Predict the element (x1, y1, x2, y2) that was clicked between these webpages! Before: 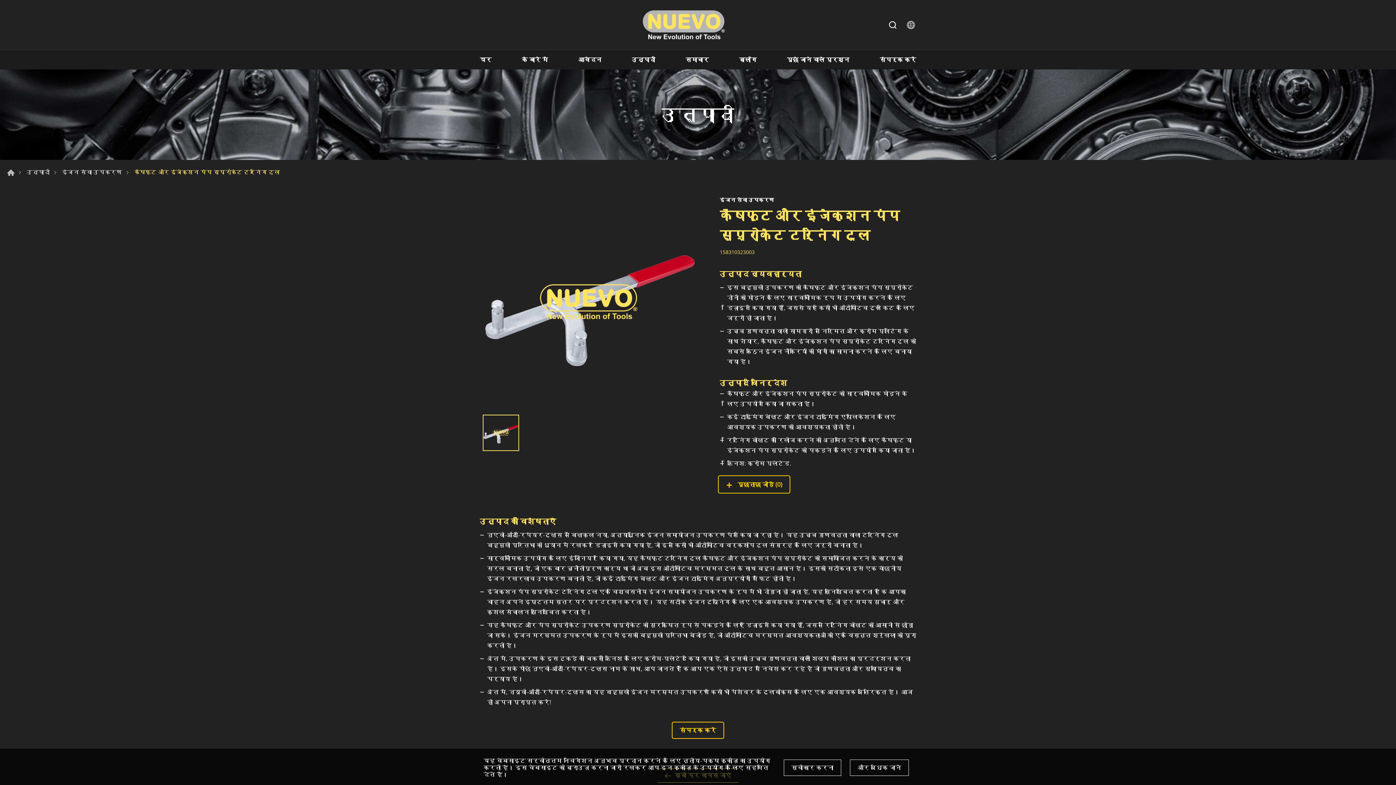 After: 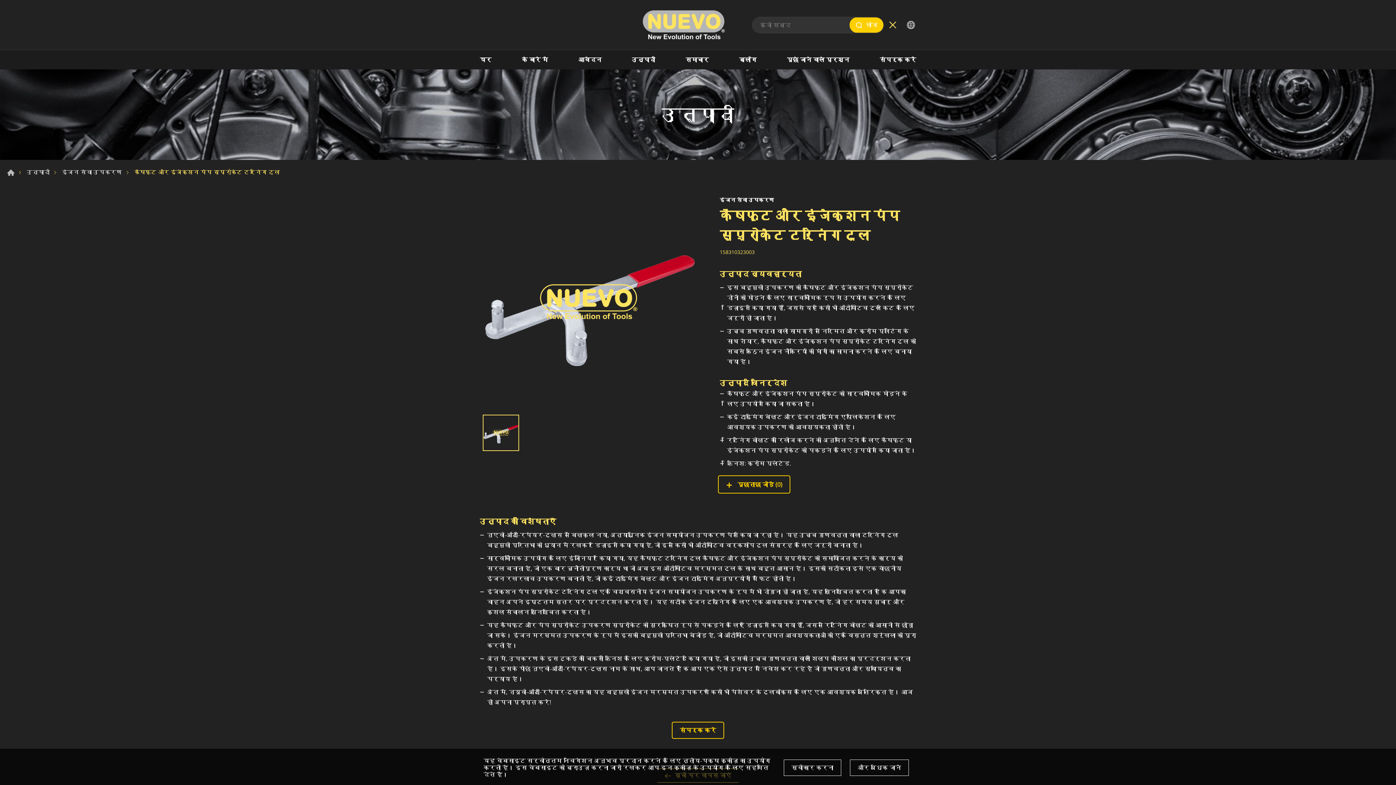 Action: label: खोज bbox: (887, 19, 898, 30)